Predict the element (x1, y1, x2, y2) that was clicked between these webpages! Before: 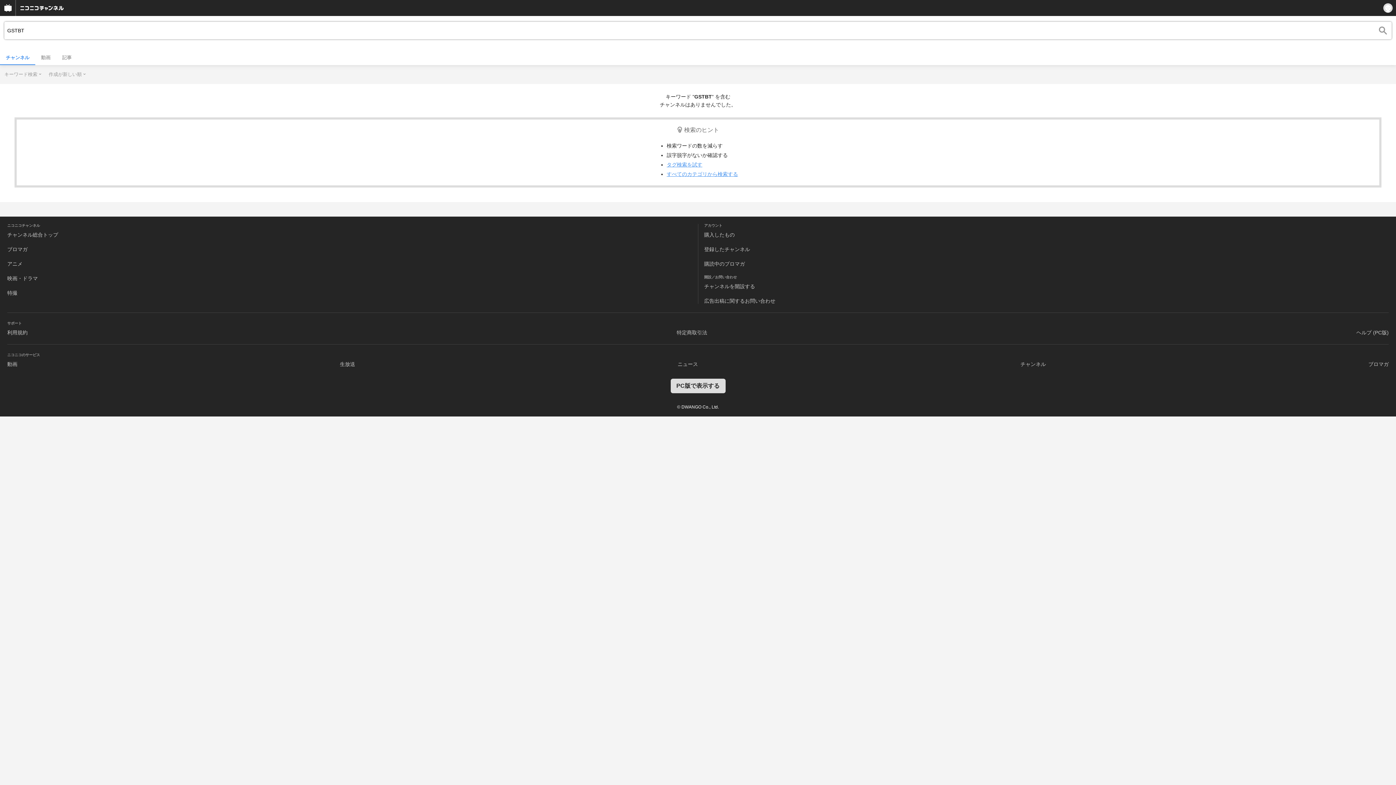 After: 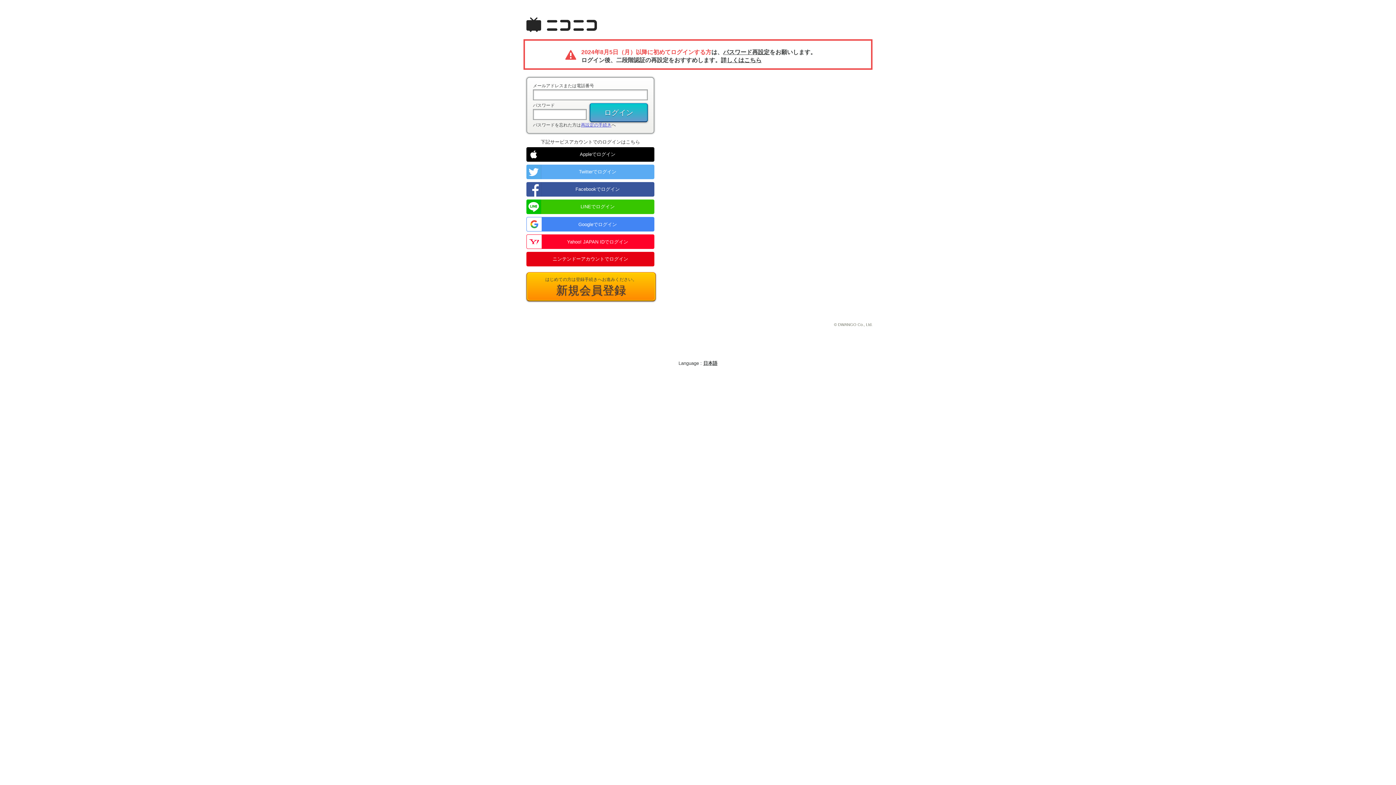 Action: bbox: (704, 246, 750, 252) label: 登録したチャンネル